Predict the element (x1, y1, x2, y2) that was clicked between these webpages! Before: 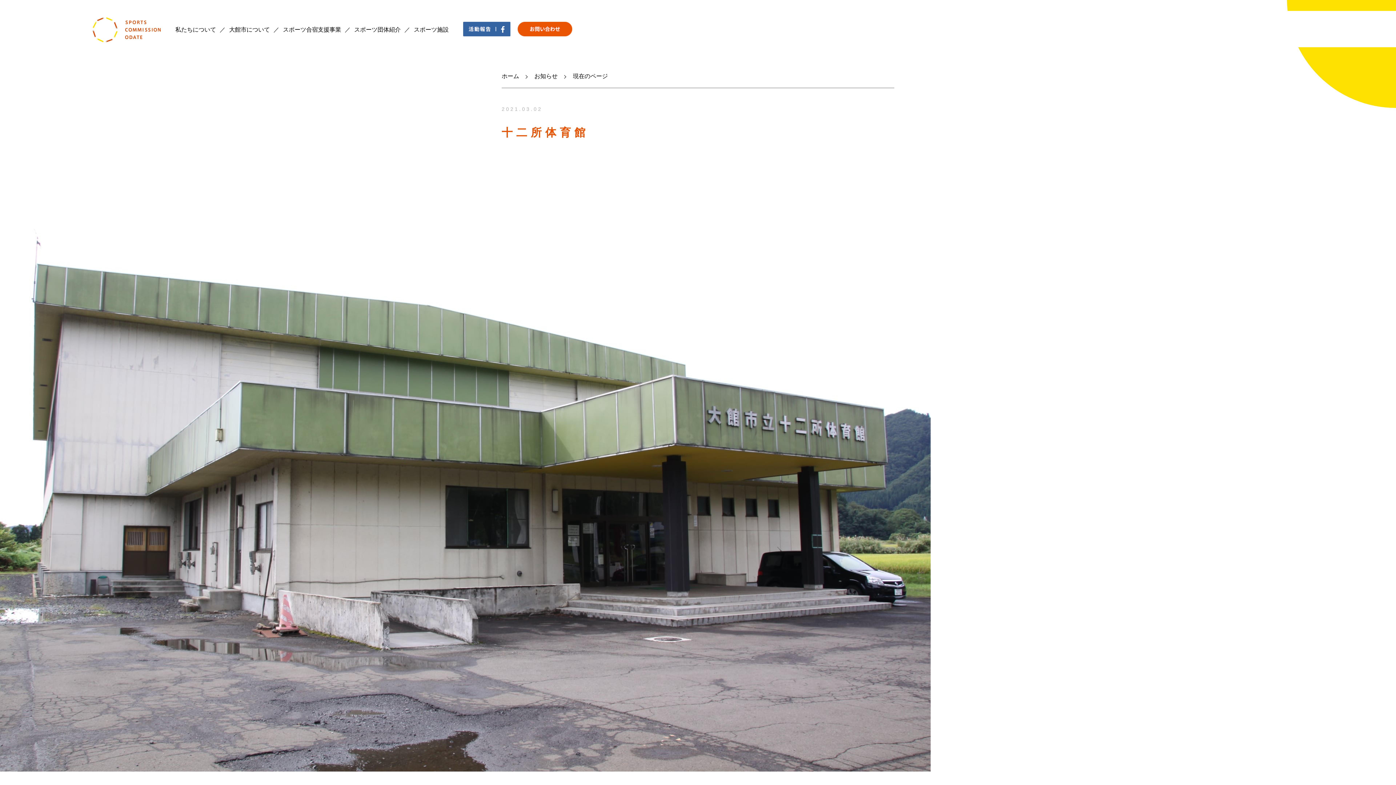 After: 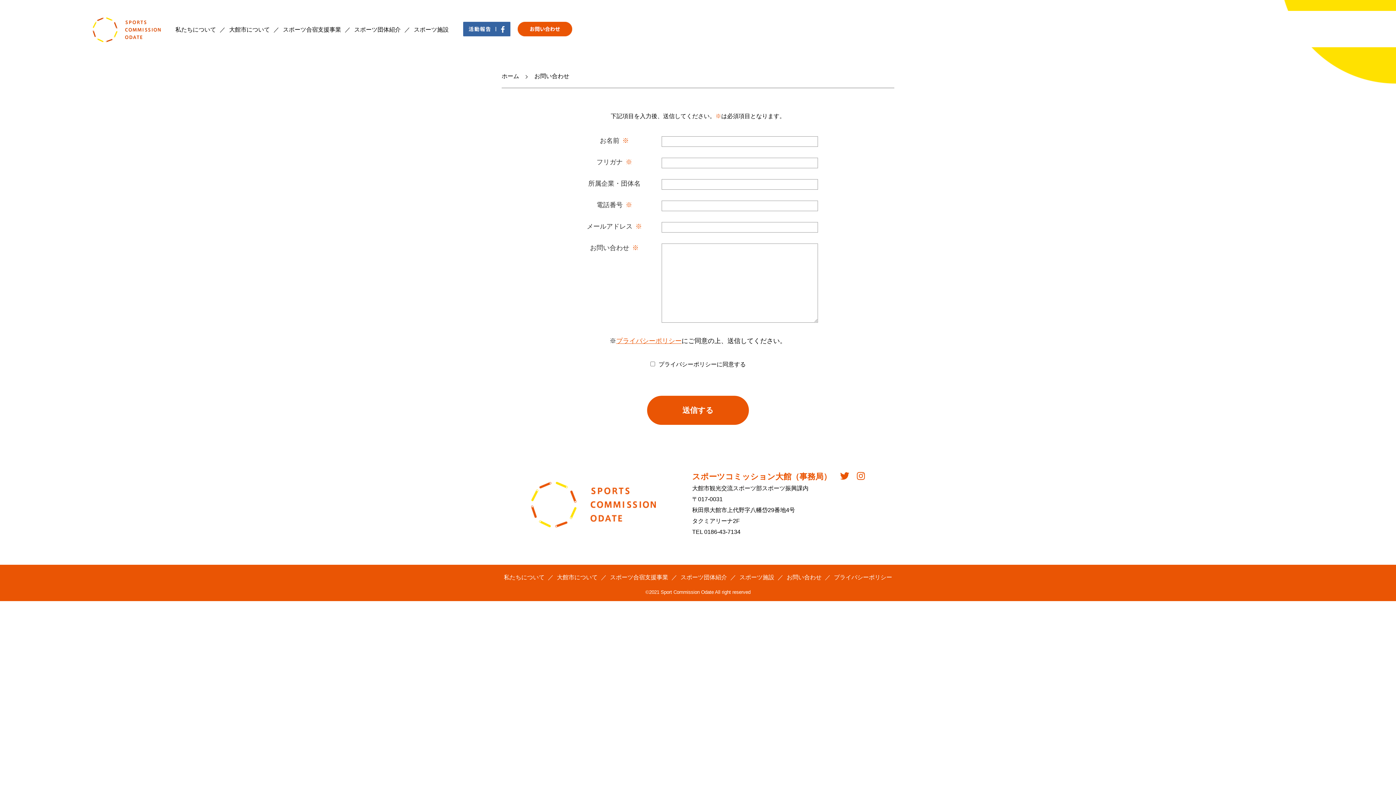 Action: bbox: (517, 21, 572, 37)